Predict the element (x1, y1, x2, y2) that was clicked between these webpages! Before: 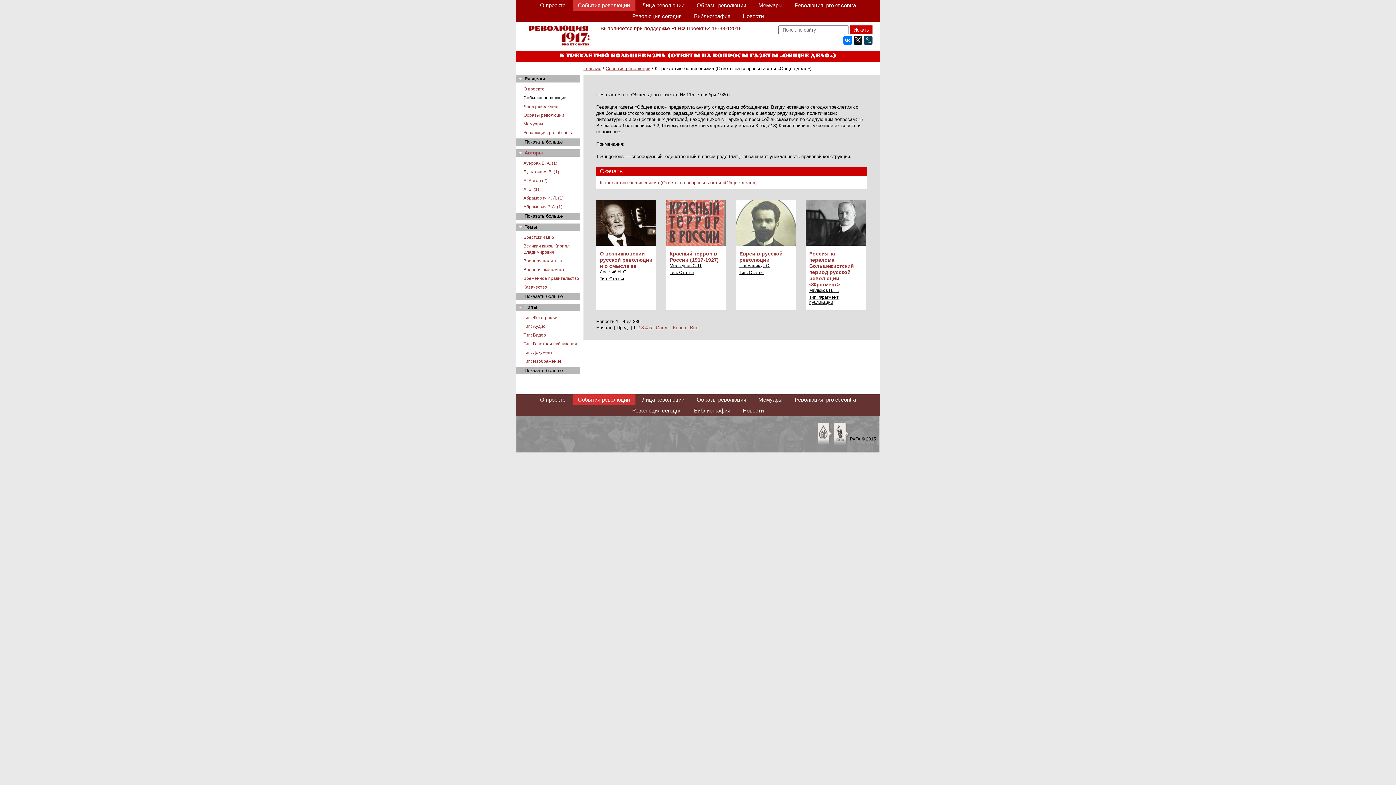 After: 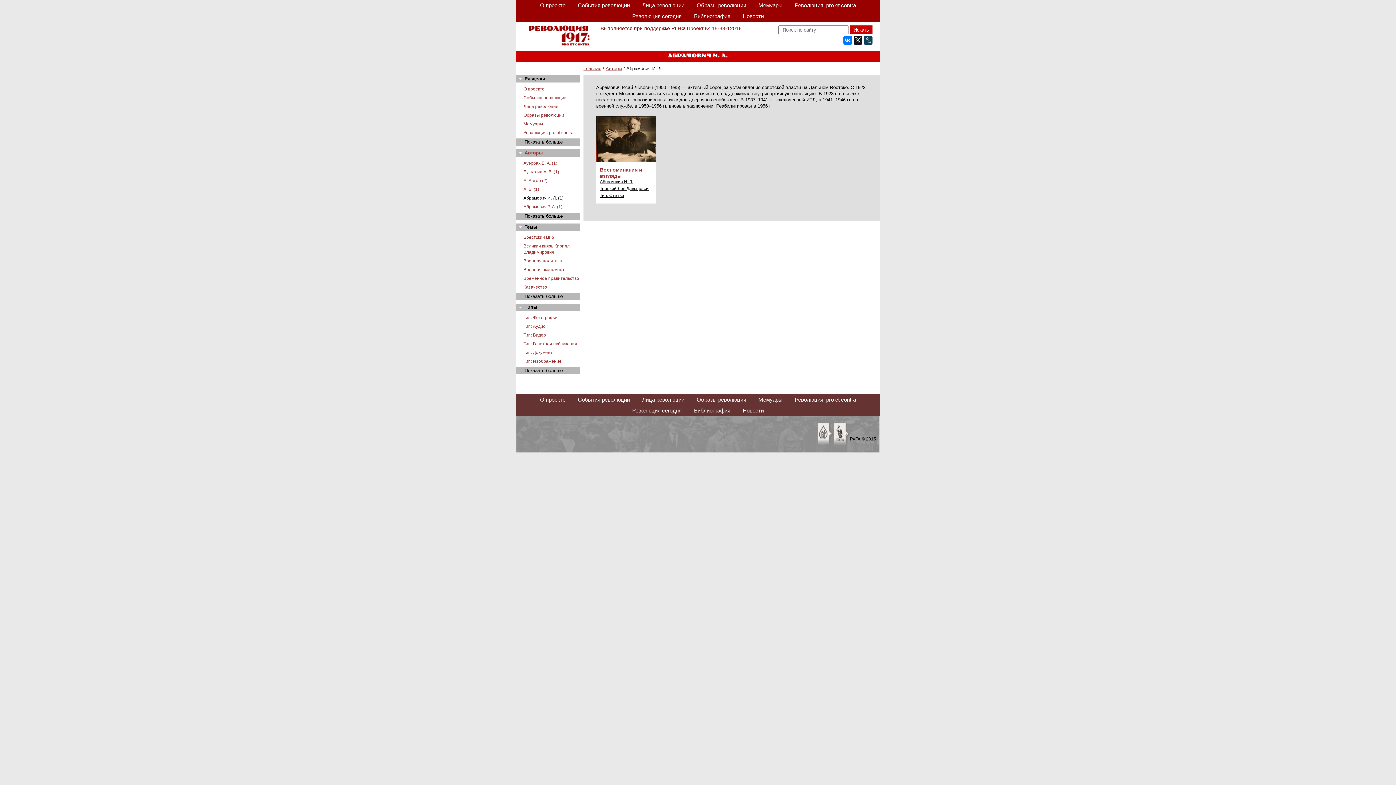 Action: label: Абрамович И. Л. (1) bbox: (523, 195, 563, 200)